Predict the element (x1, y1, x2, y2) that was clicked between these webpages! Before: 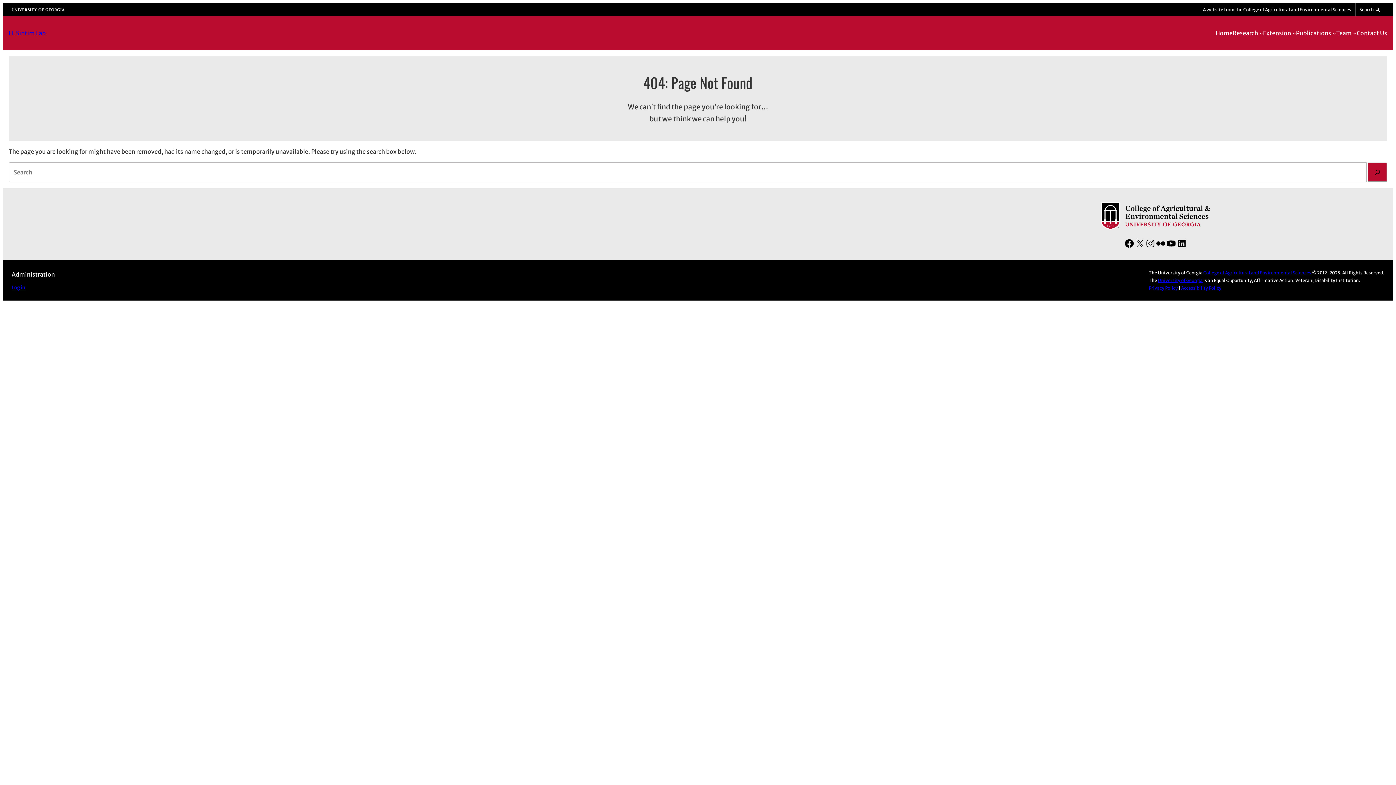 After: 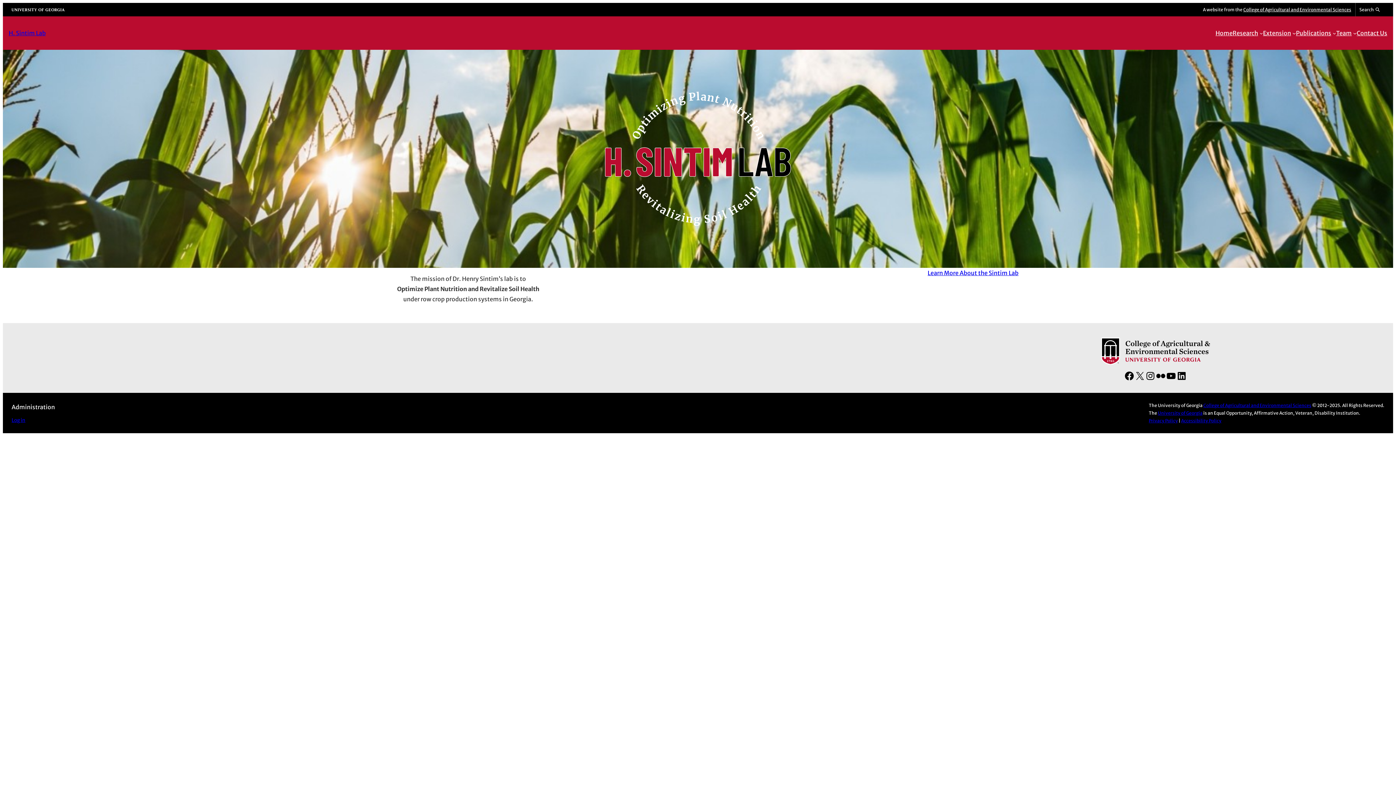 Action: label: Home bbox: (1215, 28, 1232, 38)